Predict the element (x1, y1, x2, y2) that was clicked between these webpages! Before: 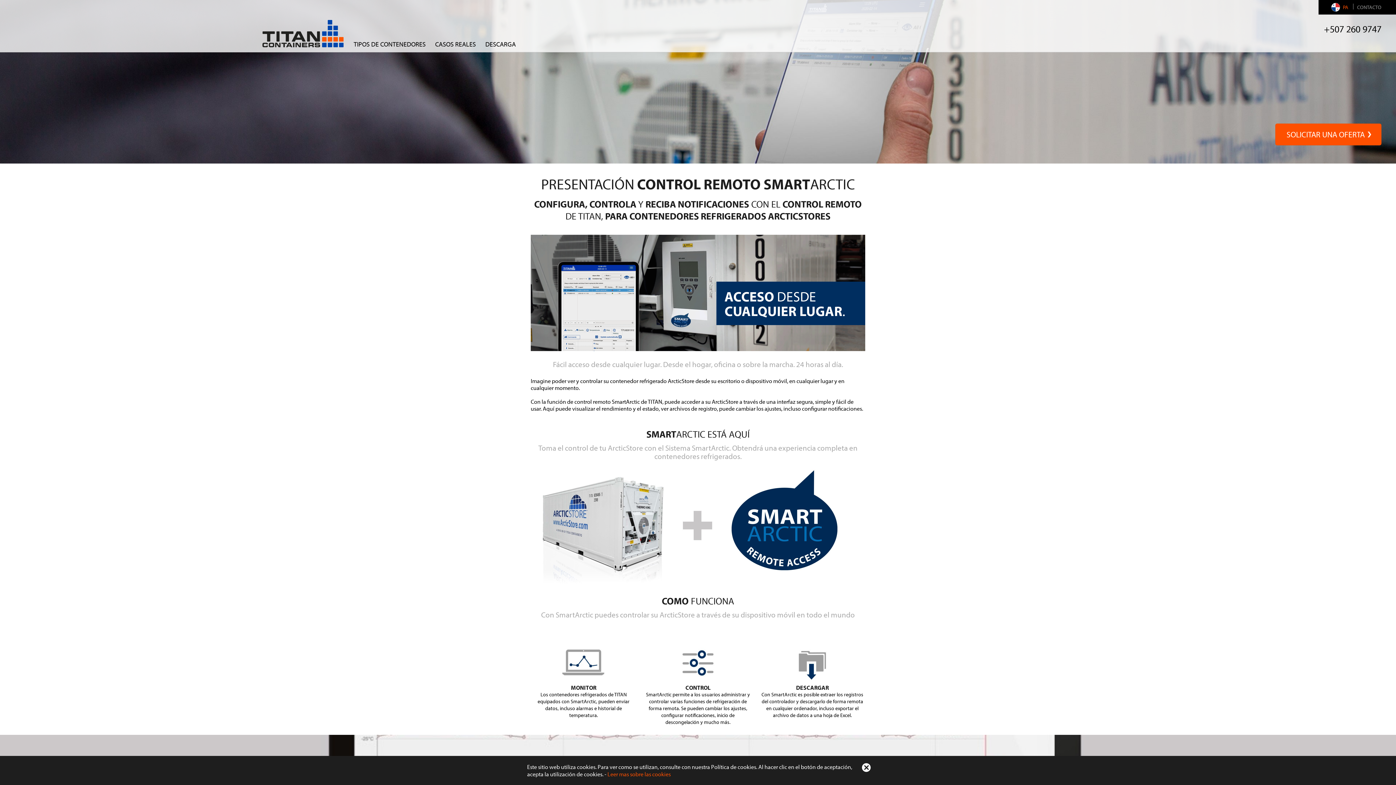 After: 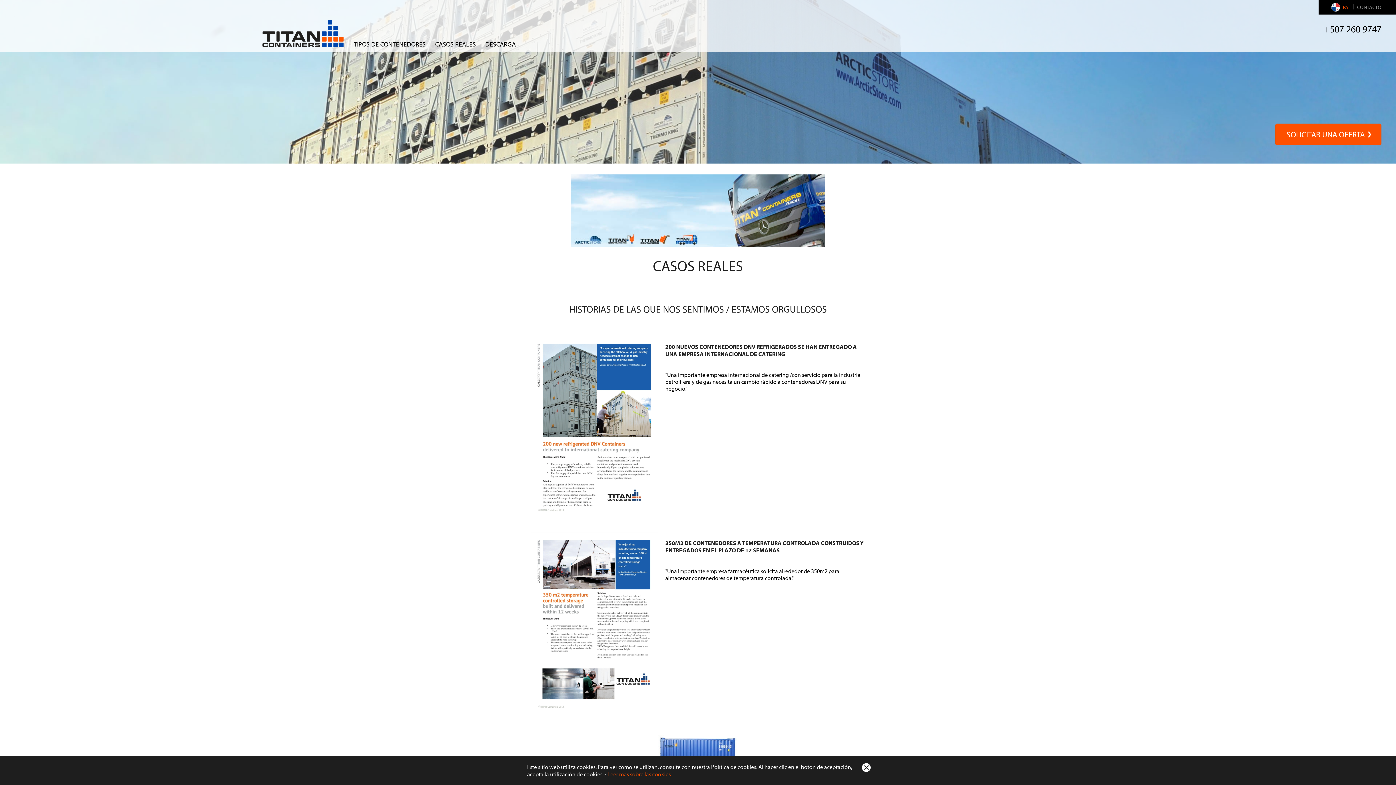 Action: label: CASOS REALES bbox: (430, 40, 480, 48)